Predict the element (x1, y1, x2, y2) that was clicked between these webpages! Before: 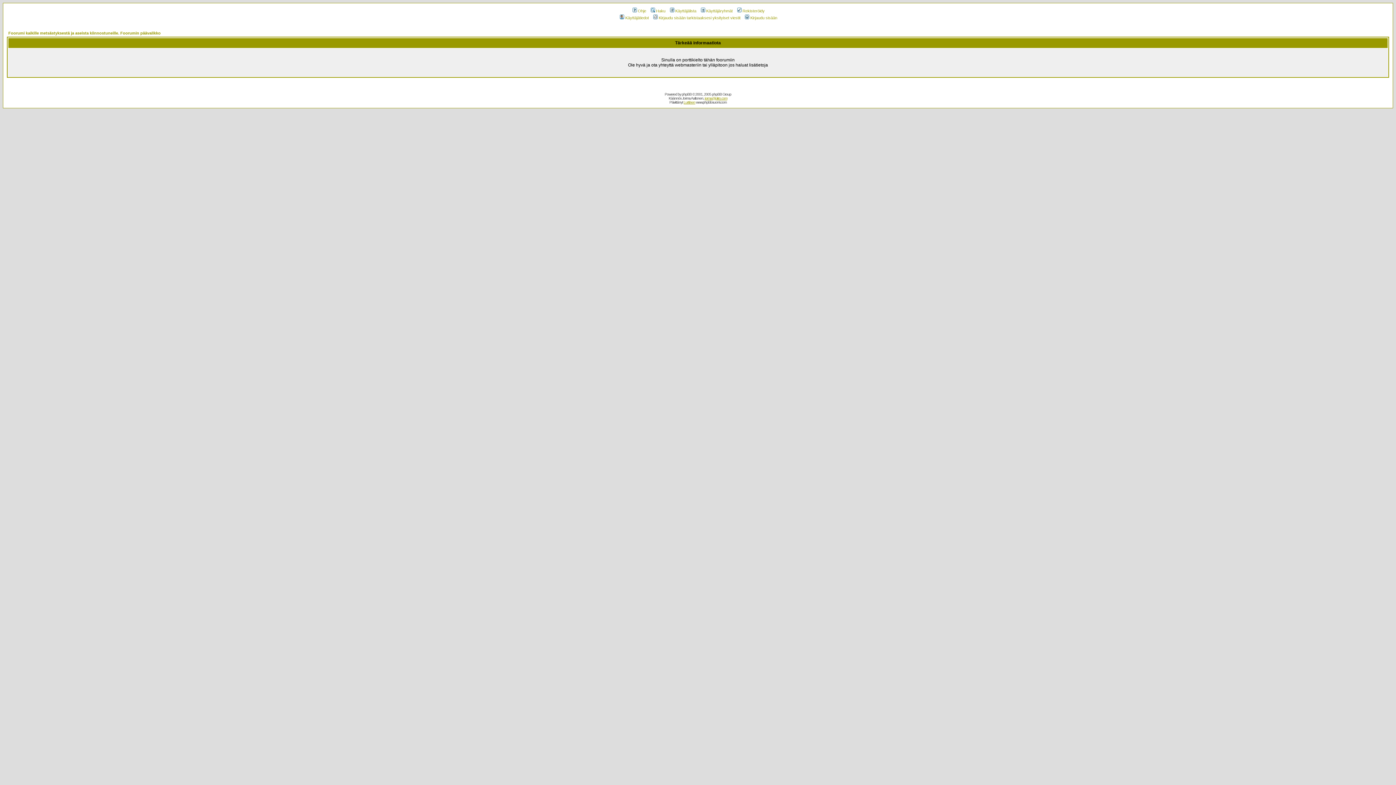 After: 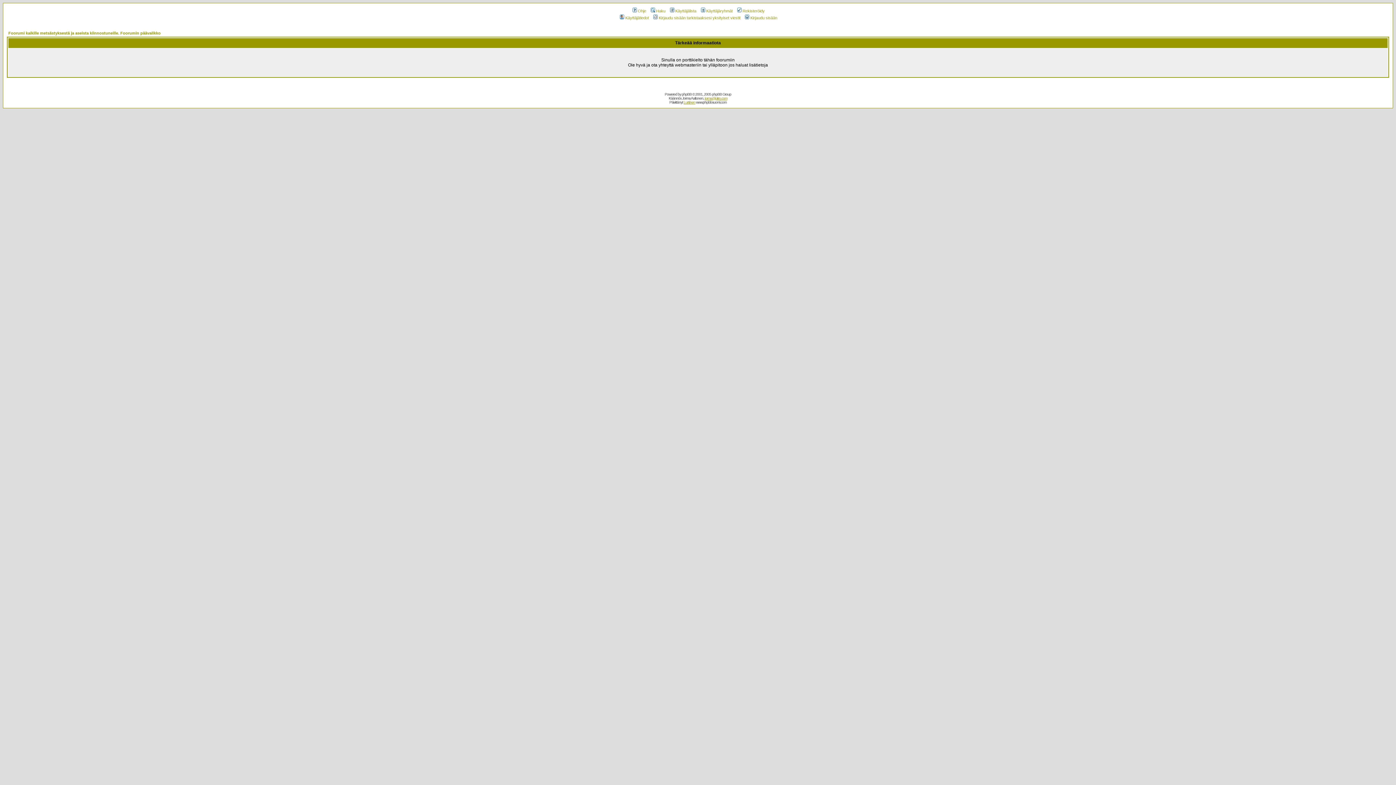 Action: label: Käyttäjäryhmät bbox: (699, 8, 732, 13)